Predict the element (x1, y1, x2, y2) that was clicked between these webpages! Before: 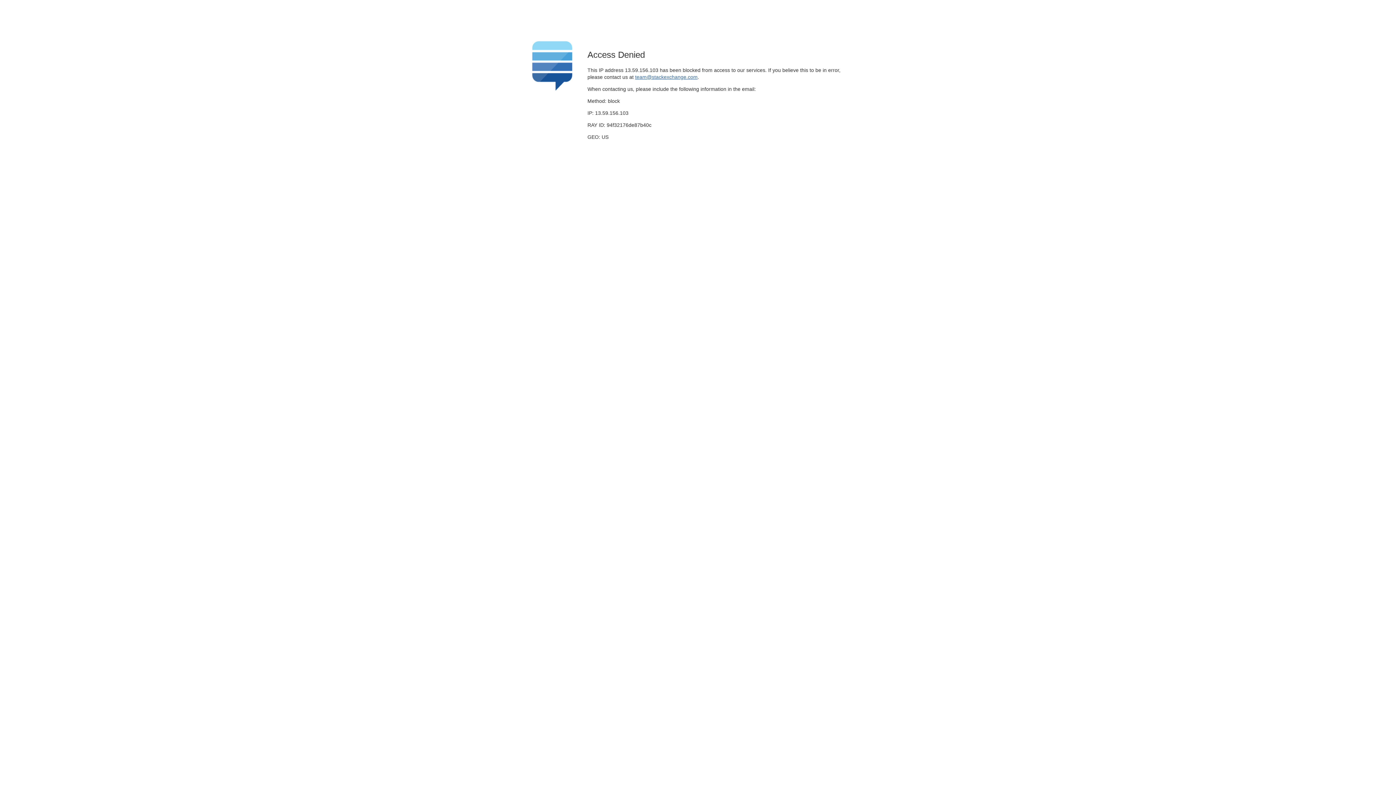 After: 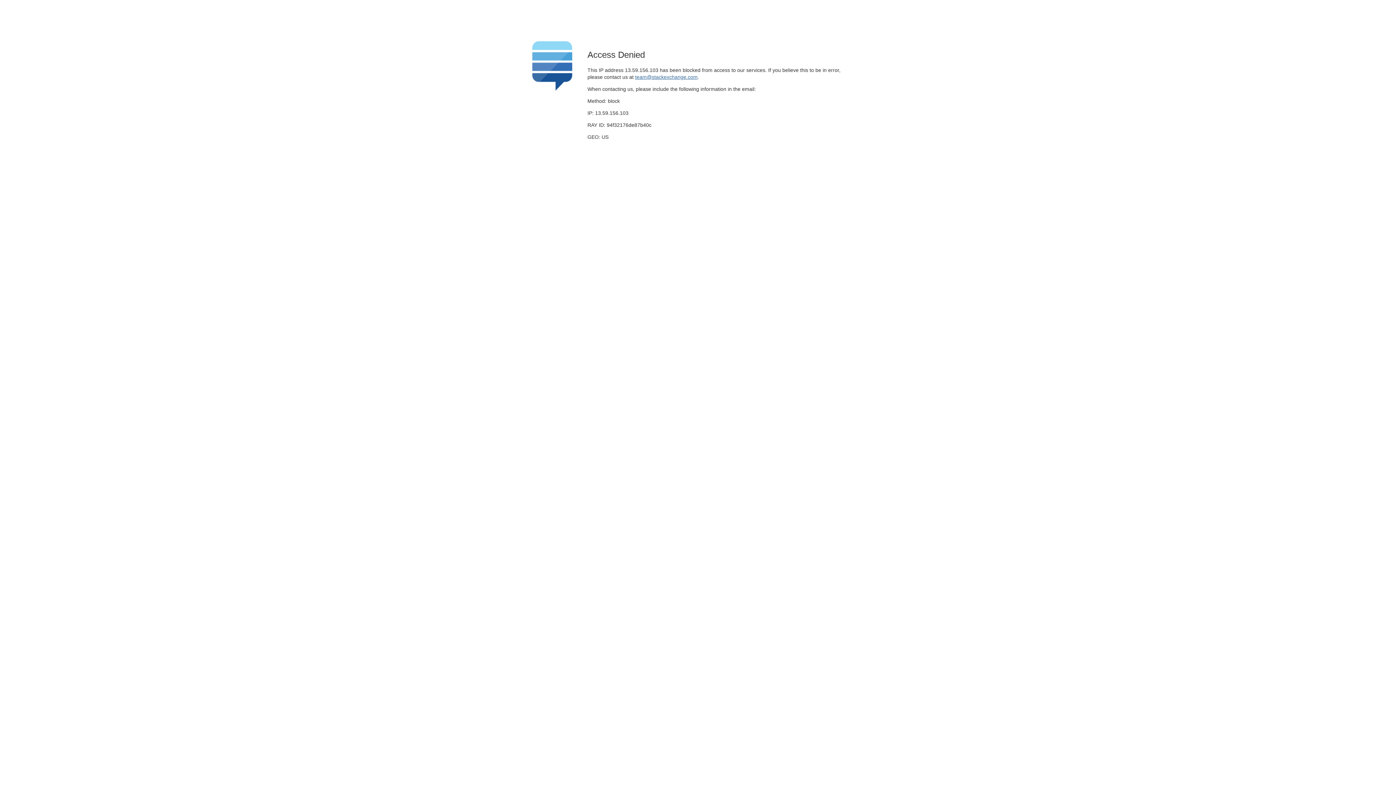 Action: bbox: (635, 74, 697, 79) label: team@stackexchange.com